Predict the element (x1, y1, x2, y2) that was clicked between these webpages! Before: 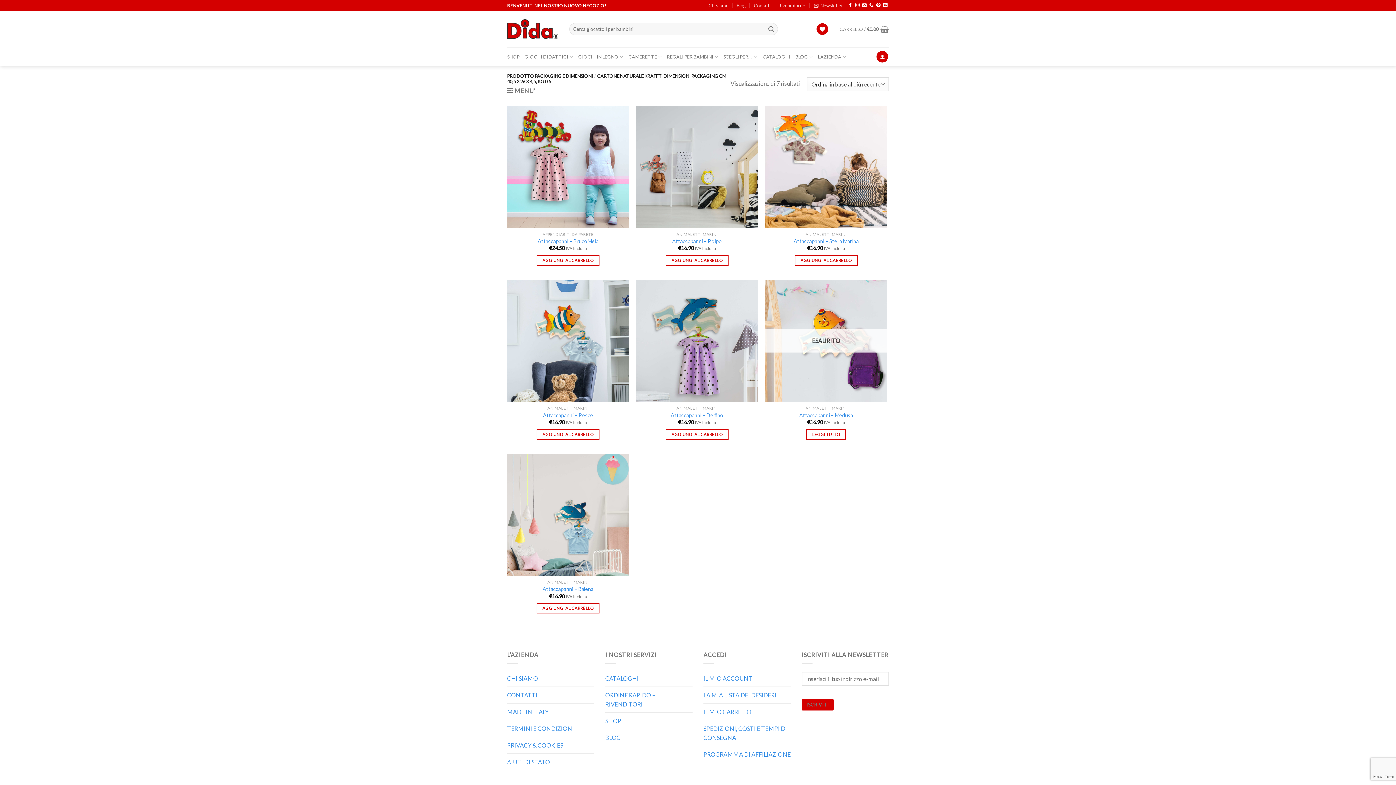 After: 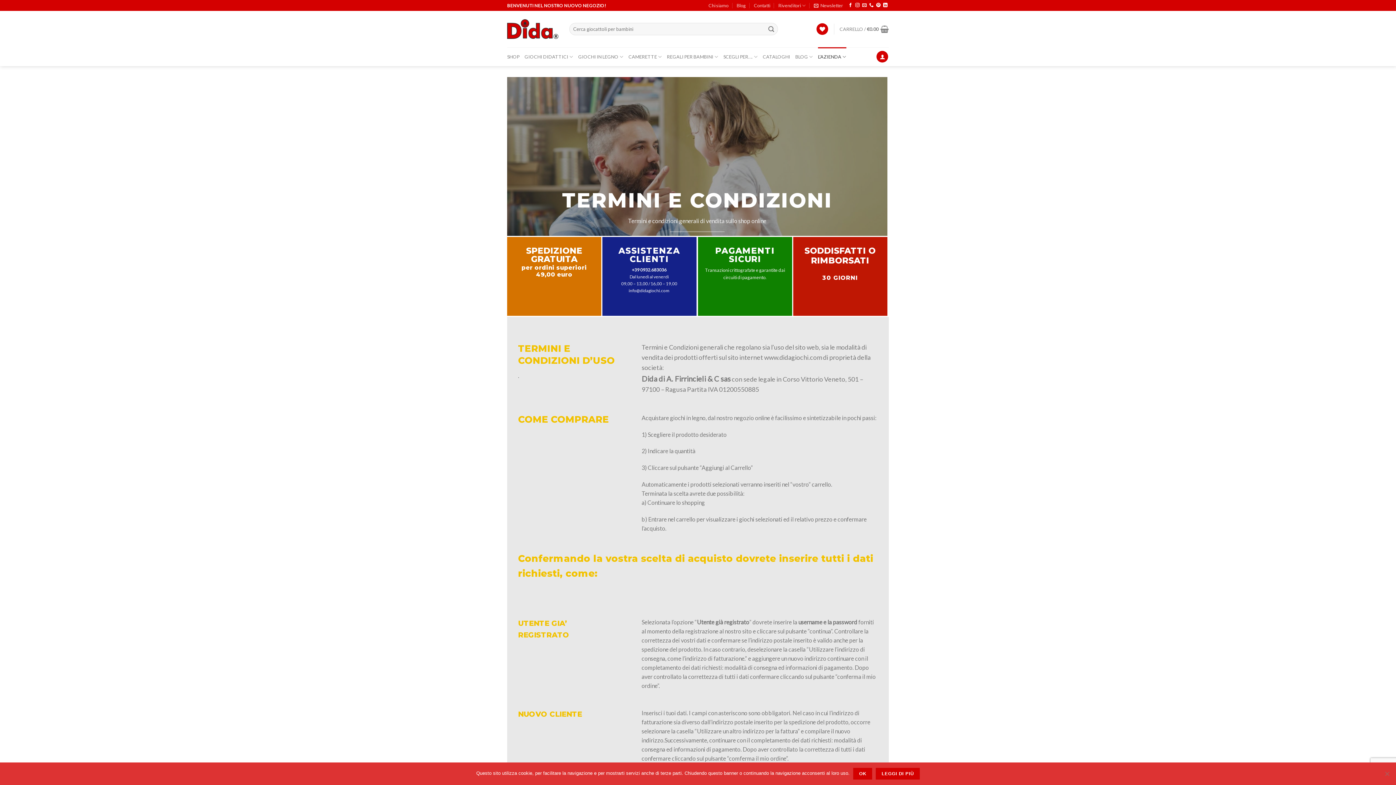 Action: bbox: (507, 720, 574, 736) label: TERMINI E CONDIZIONI